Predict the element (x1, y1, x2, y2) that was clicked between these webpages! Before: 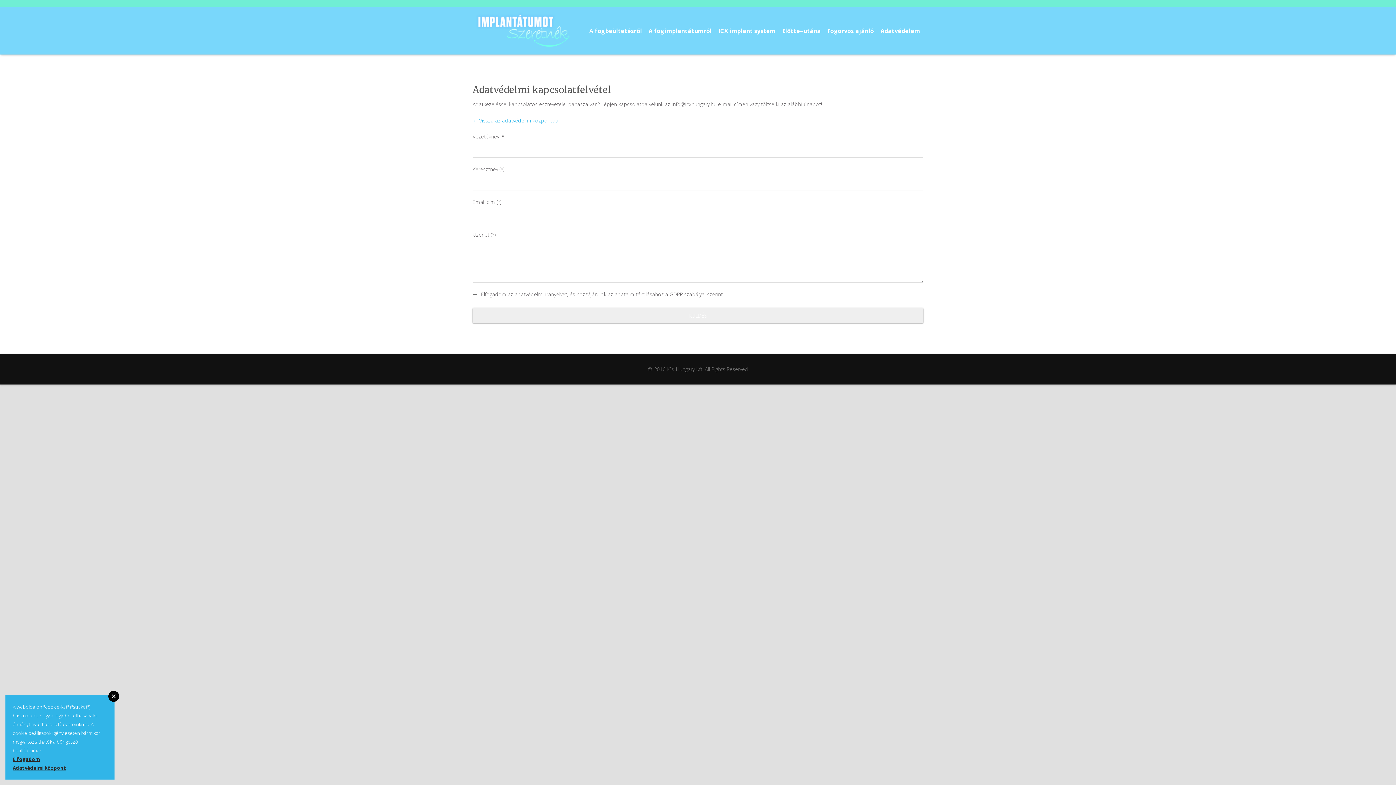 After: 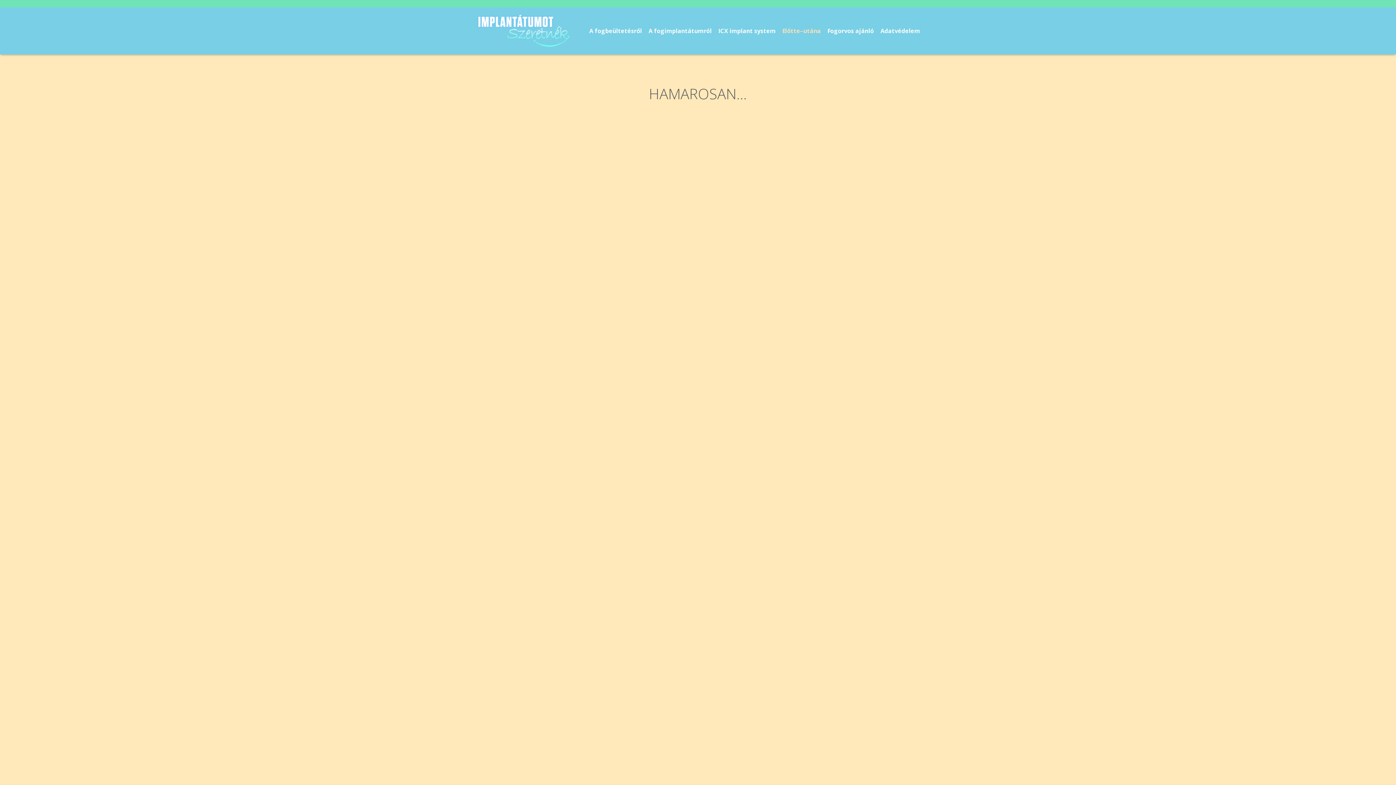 Action: label: Előtte–utána bbox: (779, 21, 824, 40)